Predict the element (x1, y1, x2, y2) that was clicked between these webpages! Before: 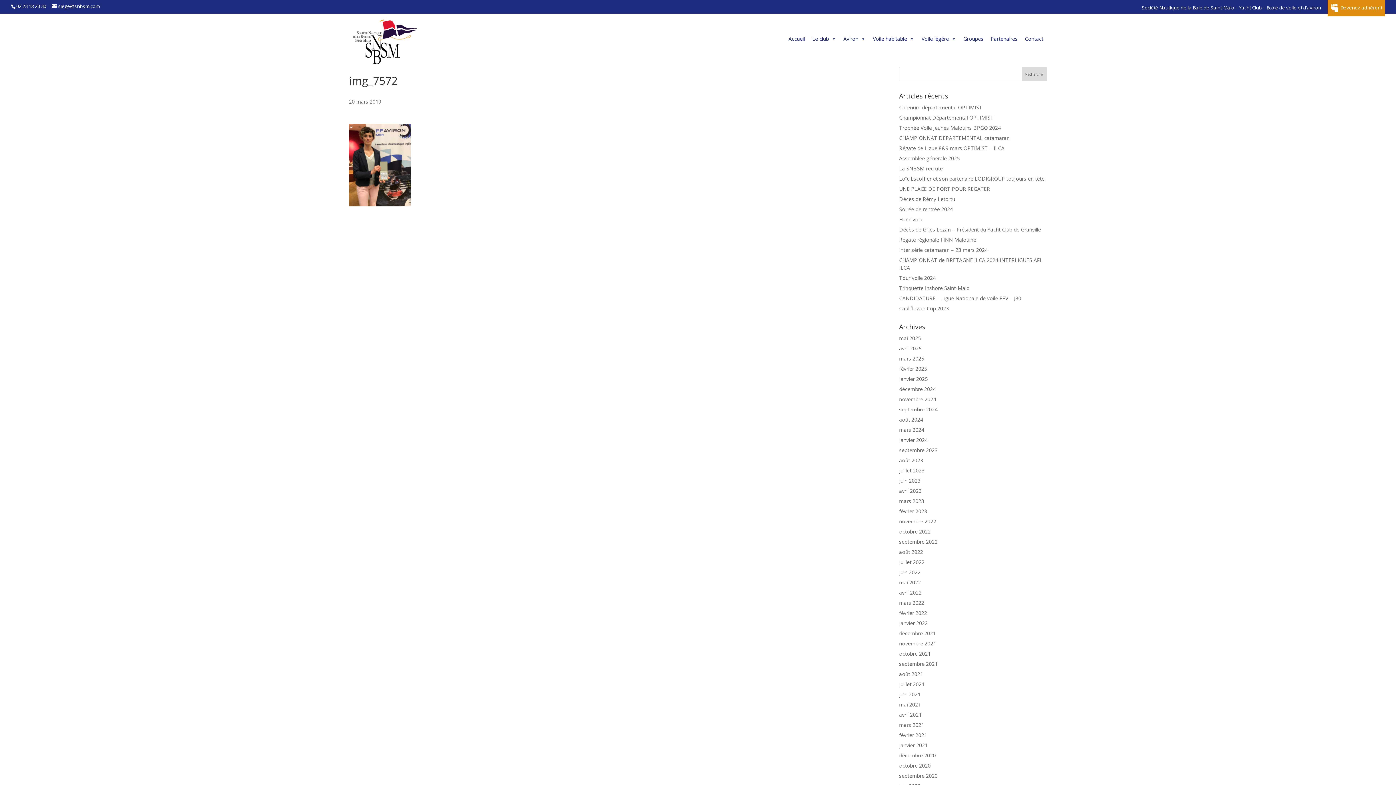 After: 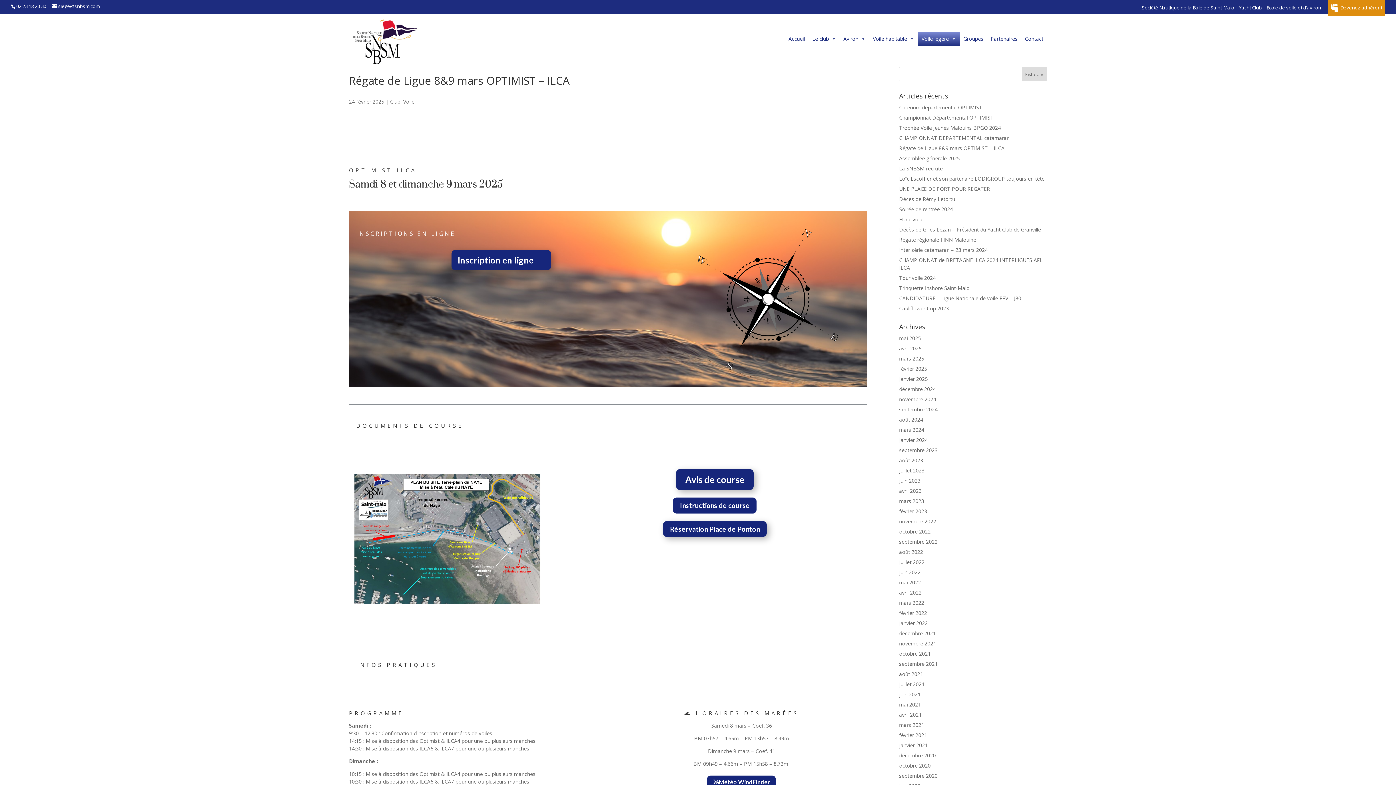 Action: bbox: (899, 144, 1004, 151) label: Régate de Ligue 8&9 mars OPTIMIST – ILCA